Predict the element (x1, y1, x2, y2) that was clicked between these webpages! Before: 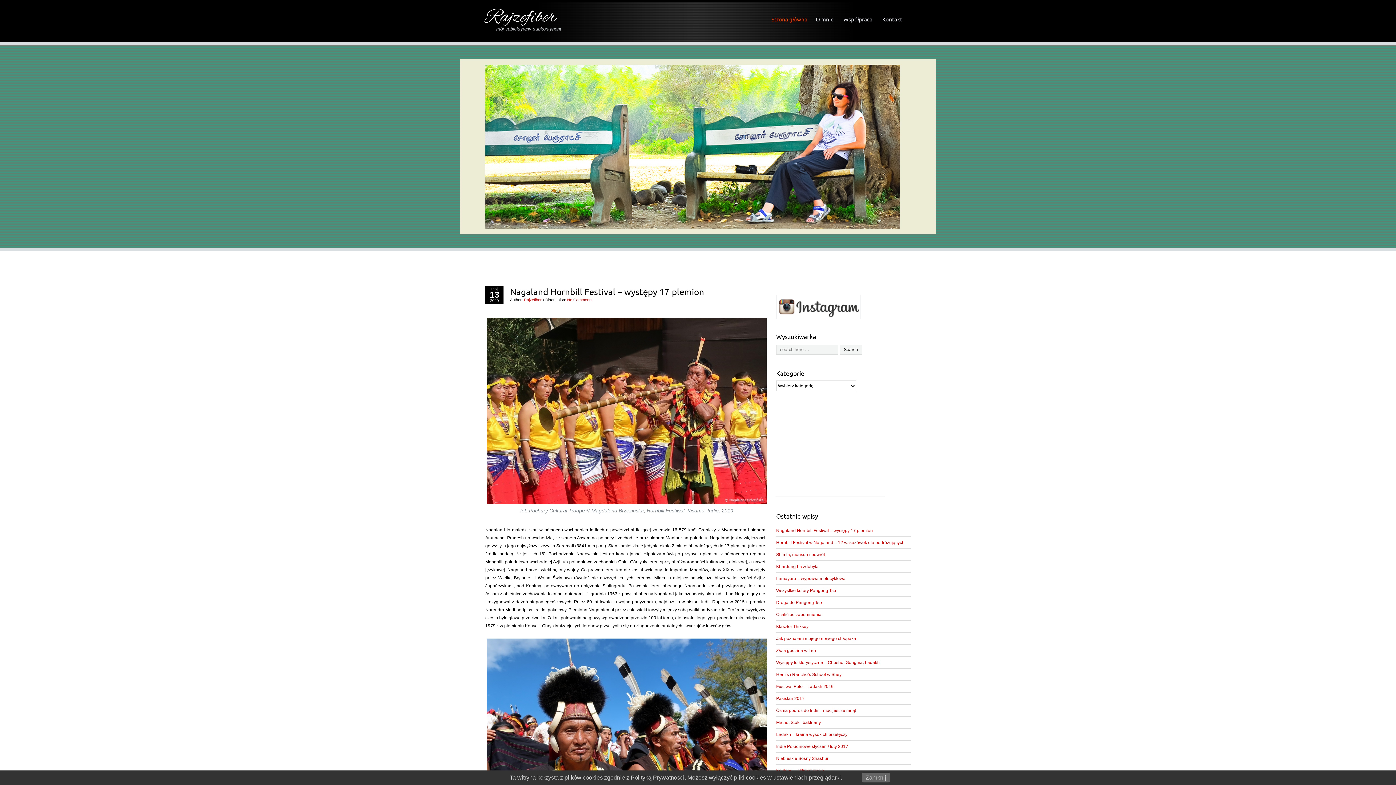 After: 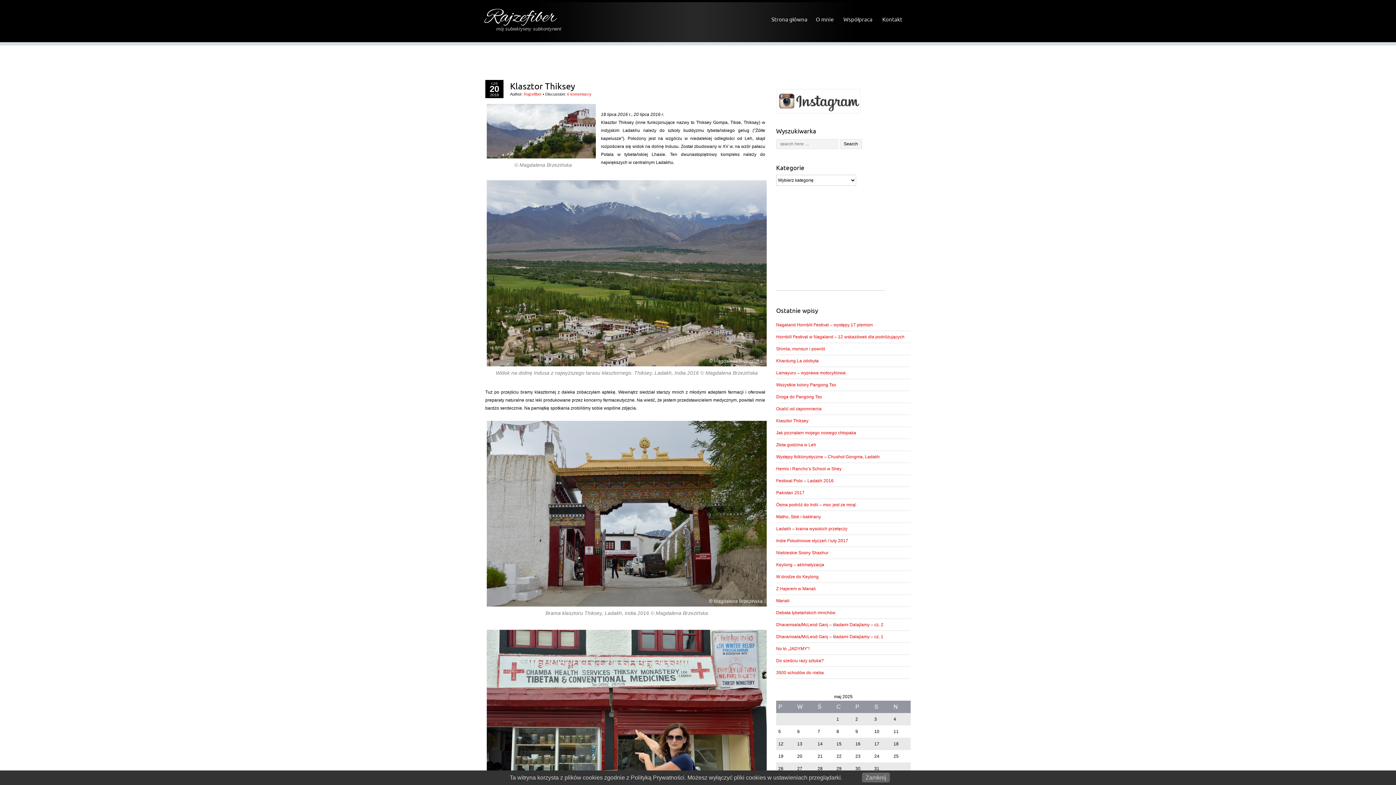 Action: label: Klasztor Thiksey bbox: (776, 624, 808, 629)